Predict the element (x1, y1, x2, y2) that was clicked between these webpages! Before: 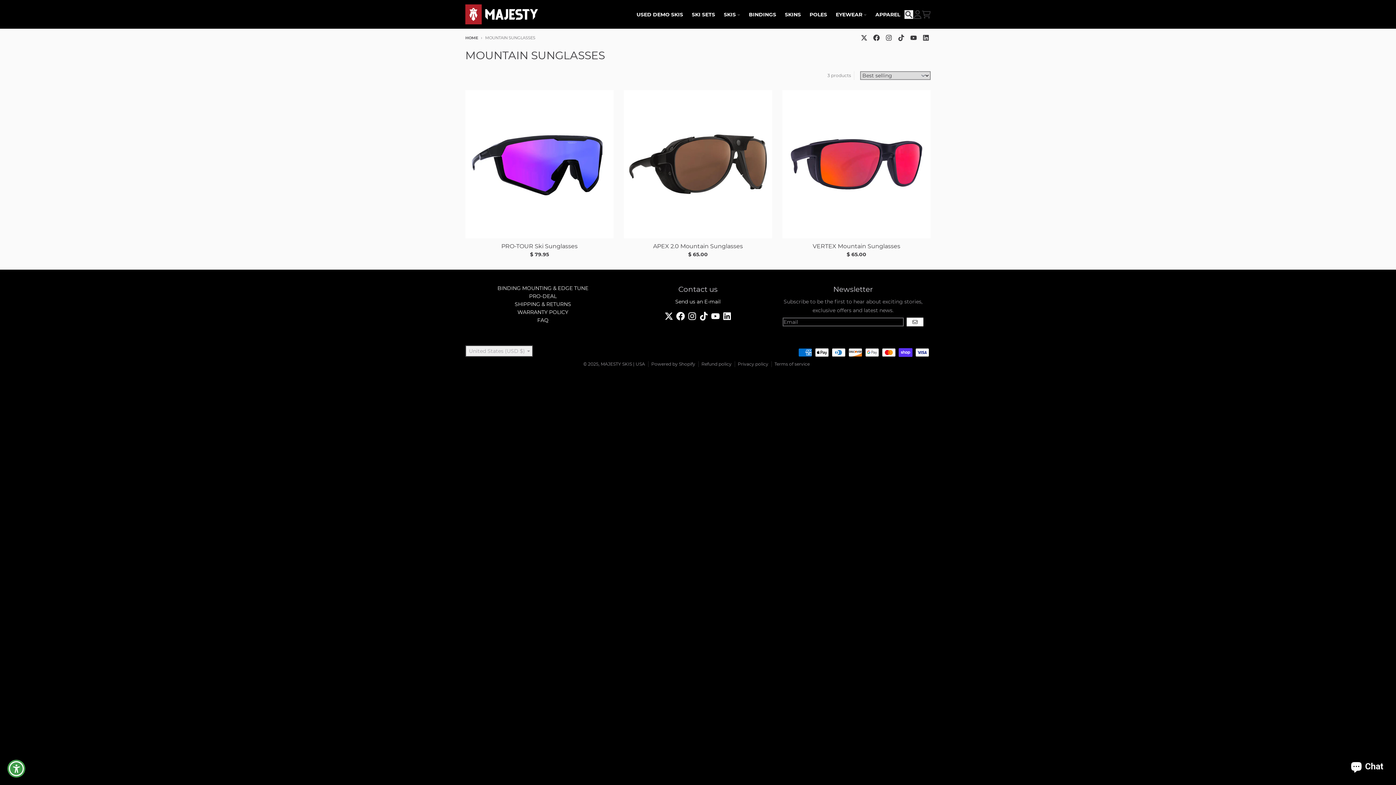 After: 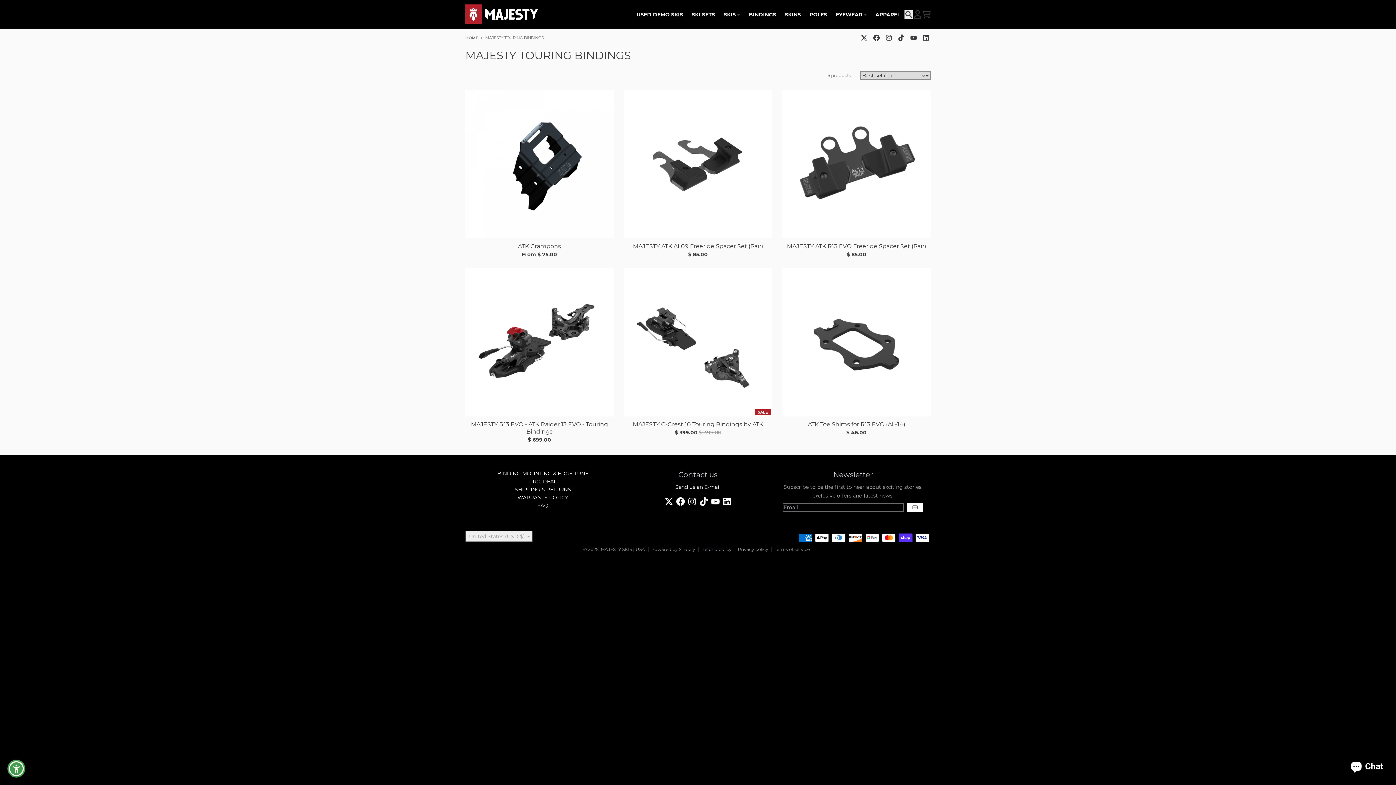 Action: label: BINDINGS bbox: (744, 2, 780, 25)